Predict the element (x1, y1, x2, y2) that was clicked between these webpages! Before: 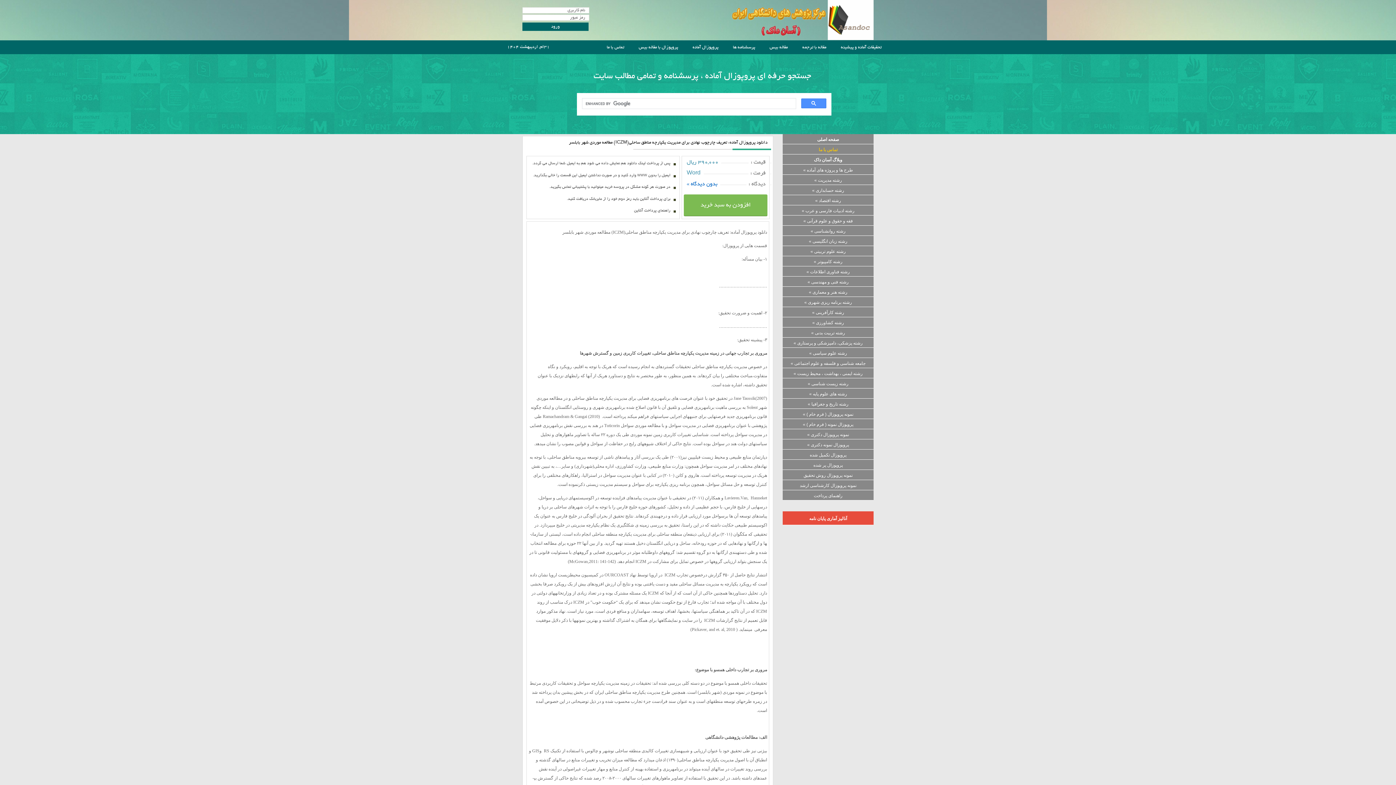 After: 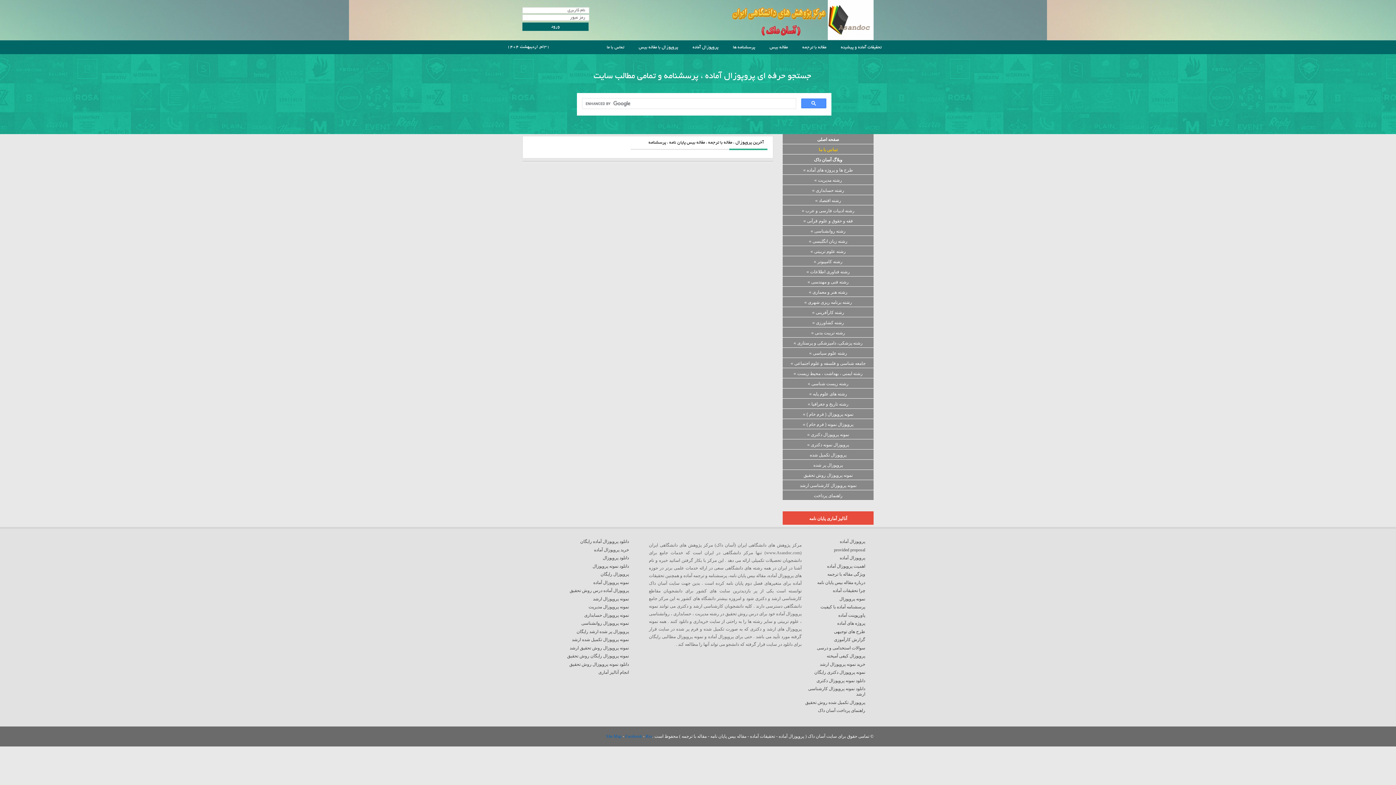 Action: label: رشته مدیریت » bbox: (782, 174, 873, 184)